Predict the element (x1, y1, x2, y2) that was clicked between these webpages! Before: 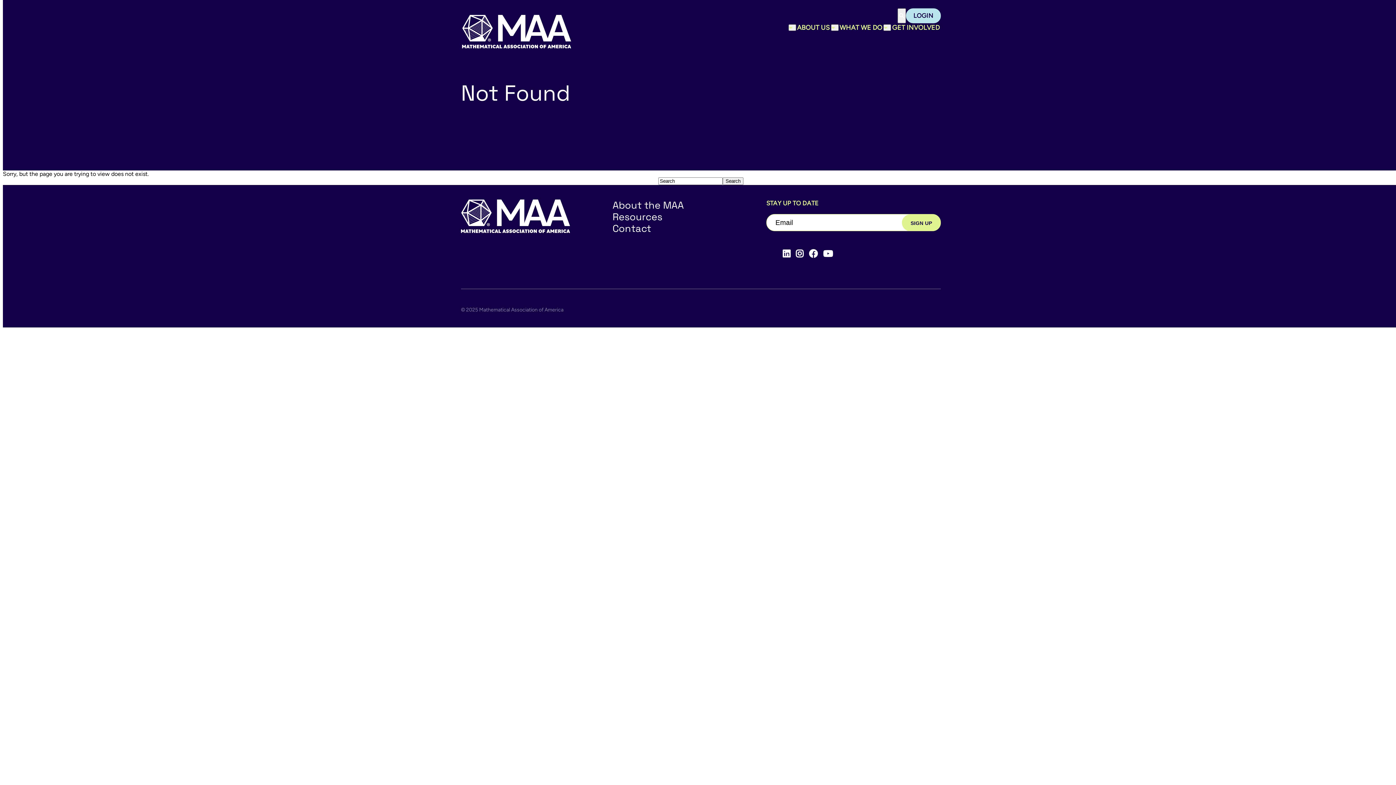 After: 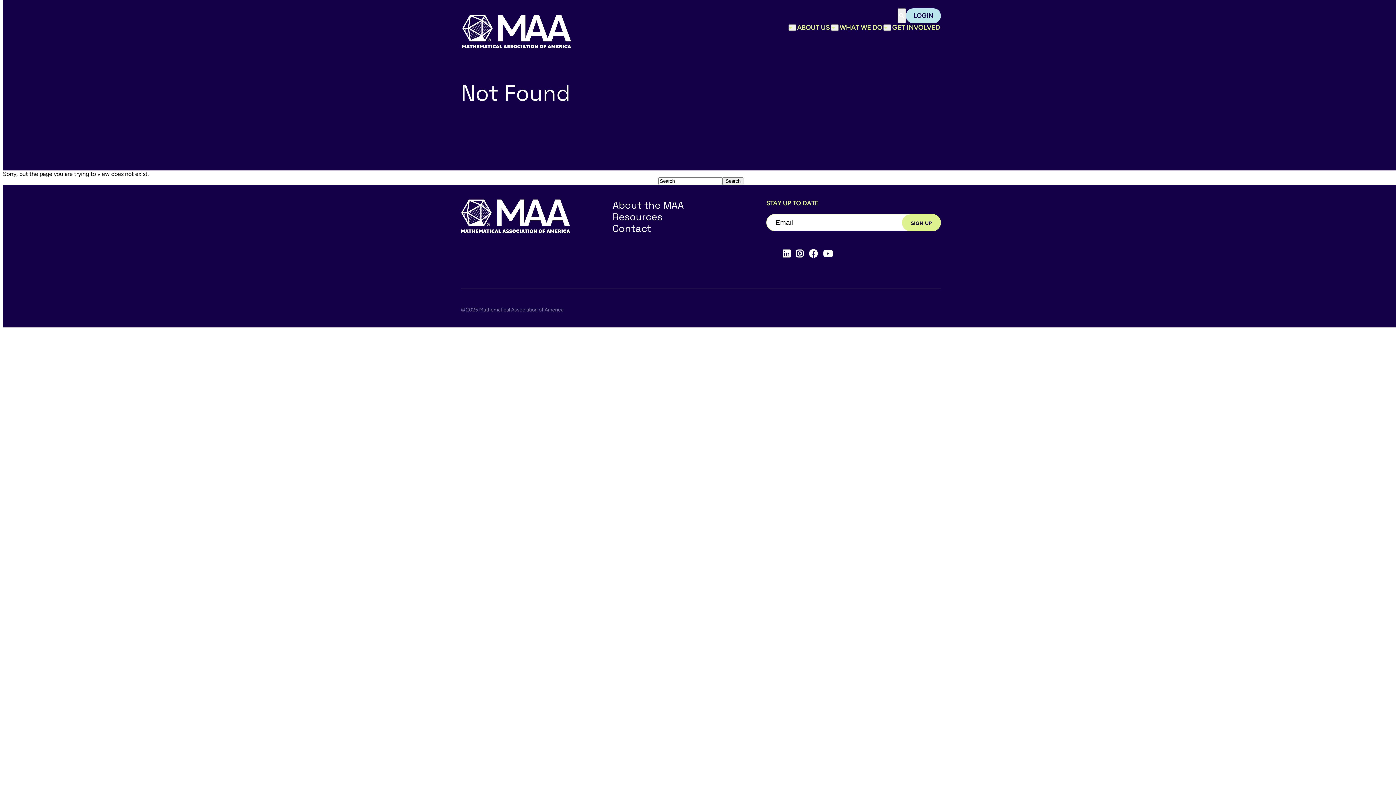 Action: label: LOGIN bbox: (906, 8, 941, 23)